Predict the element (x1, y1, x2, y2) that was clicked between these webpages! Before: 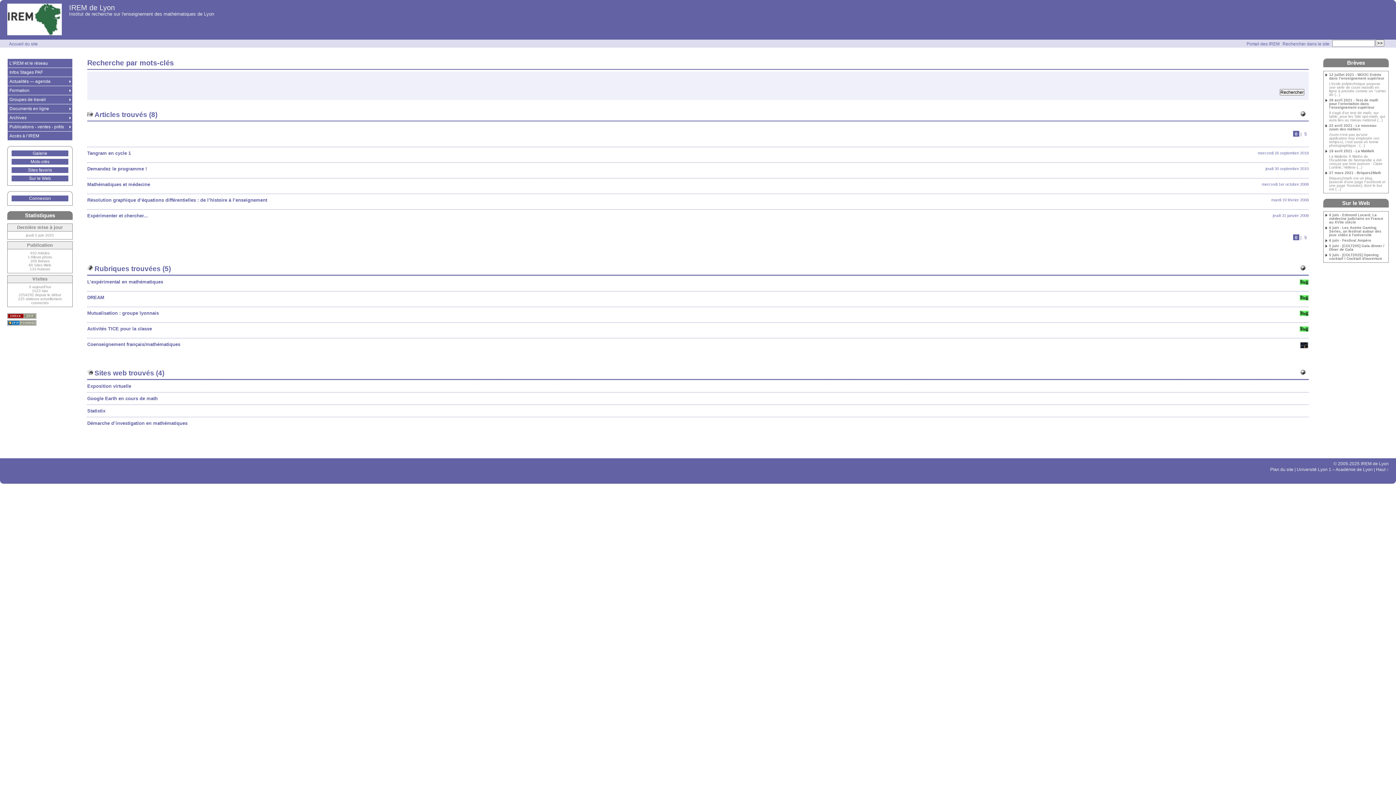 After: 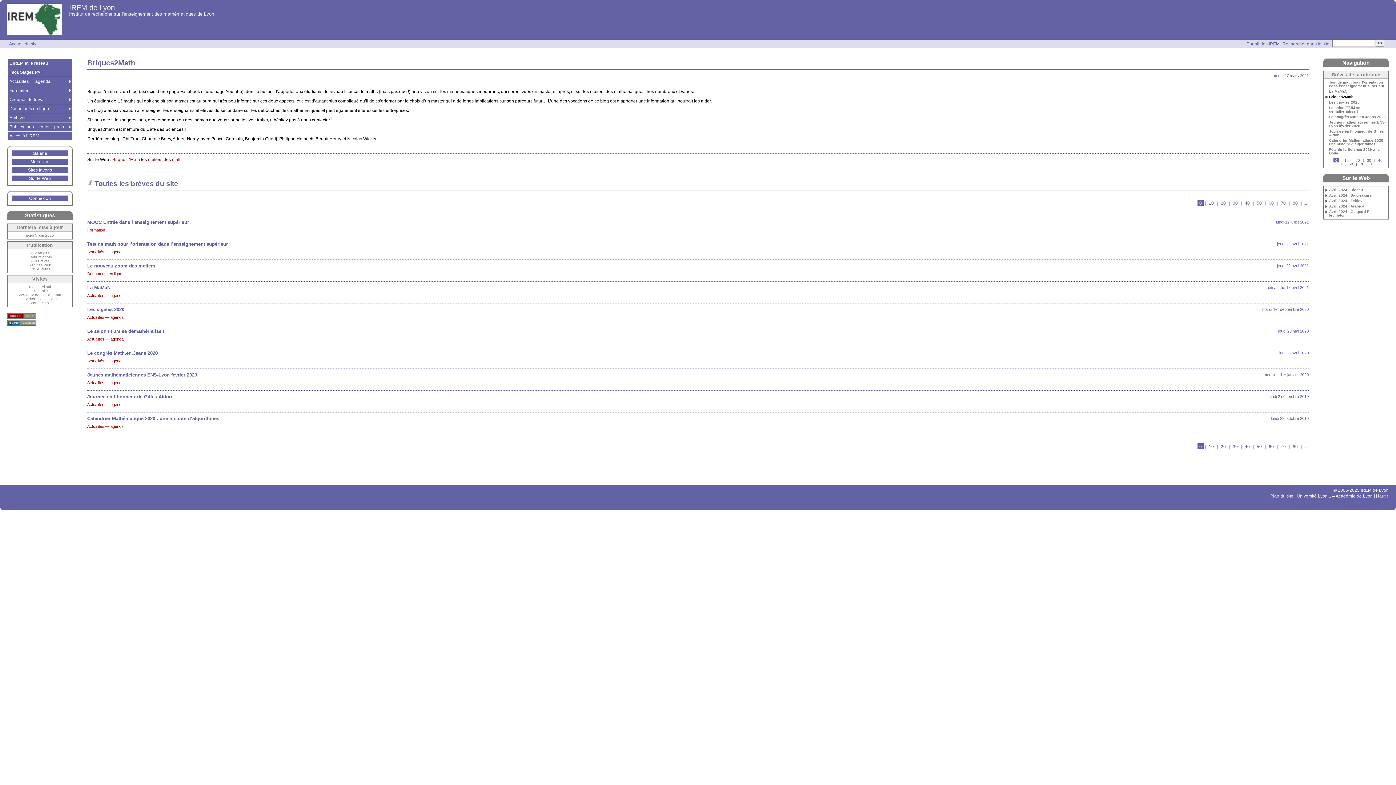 Action: label: 27 mars 2021 - Briques2Math bbox: (1325, 171, 1386, 176)